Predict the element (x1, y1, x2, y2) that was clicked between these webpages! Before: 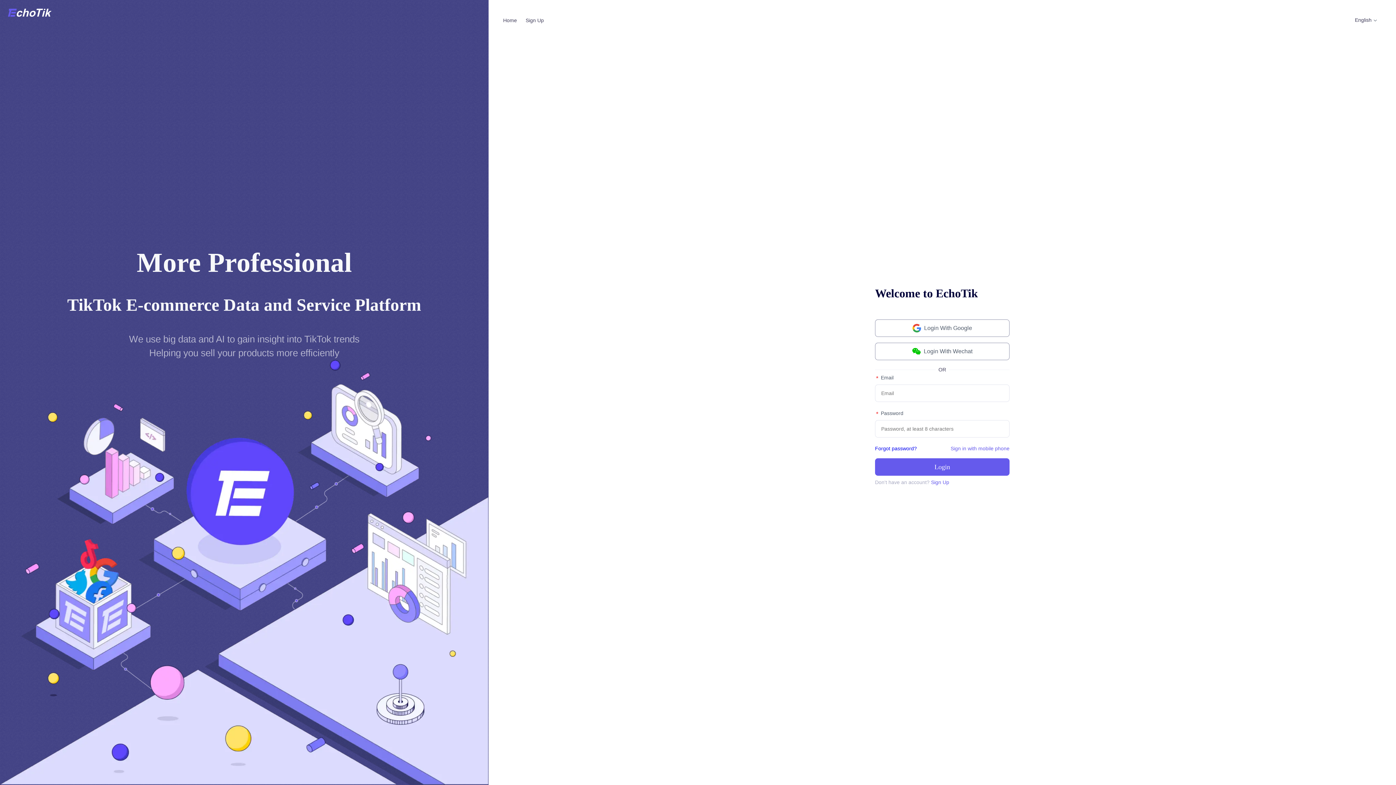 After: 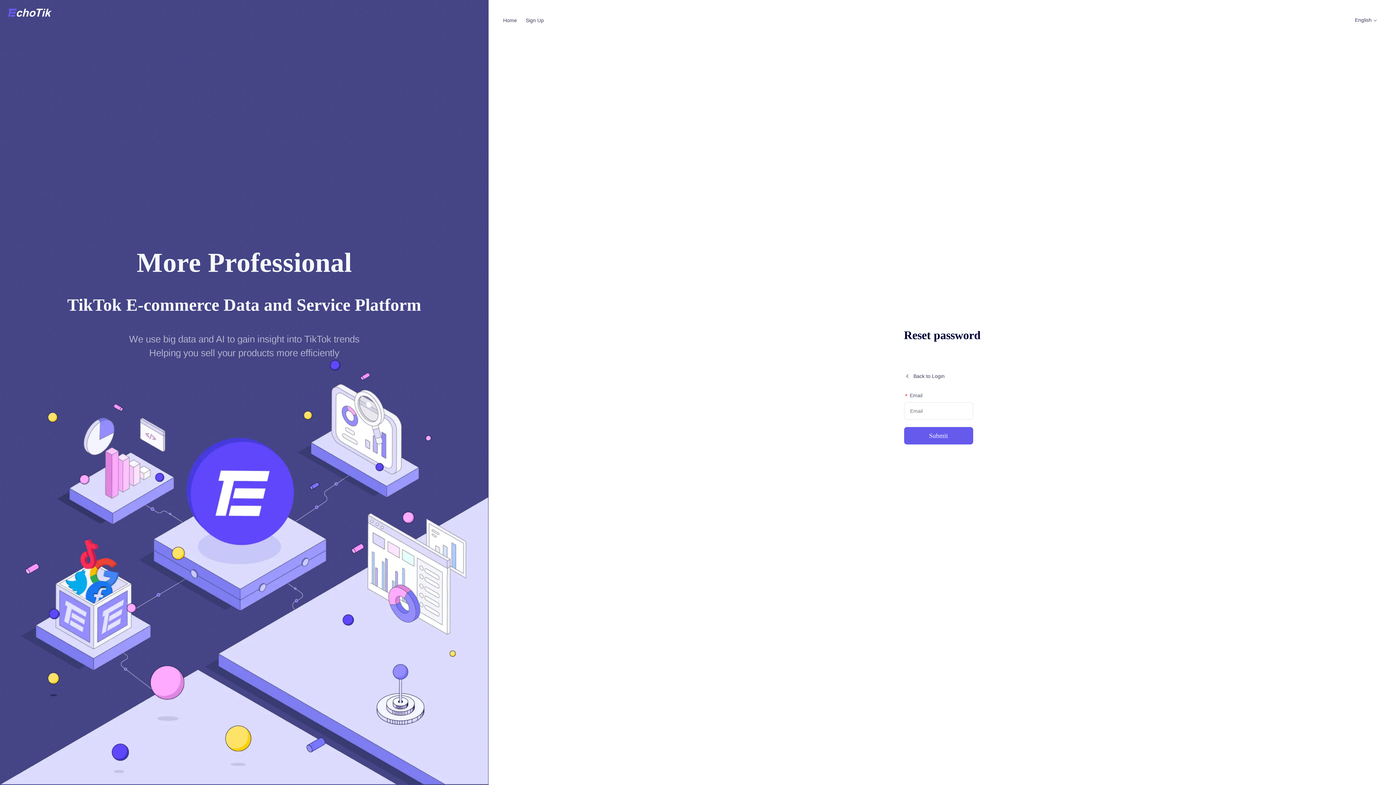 Action: bbox: (875, 444, 917, 452) label: Forgot password?